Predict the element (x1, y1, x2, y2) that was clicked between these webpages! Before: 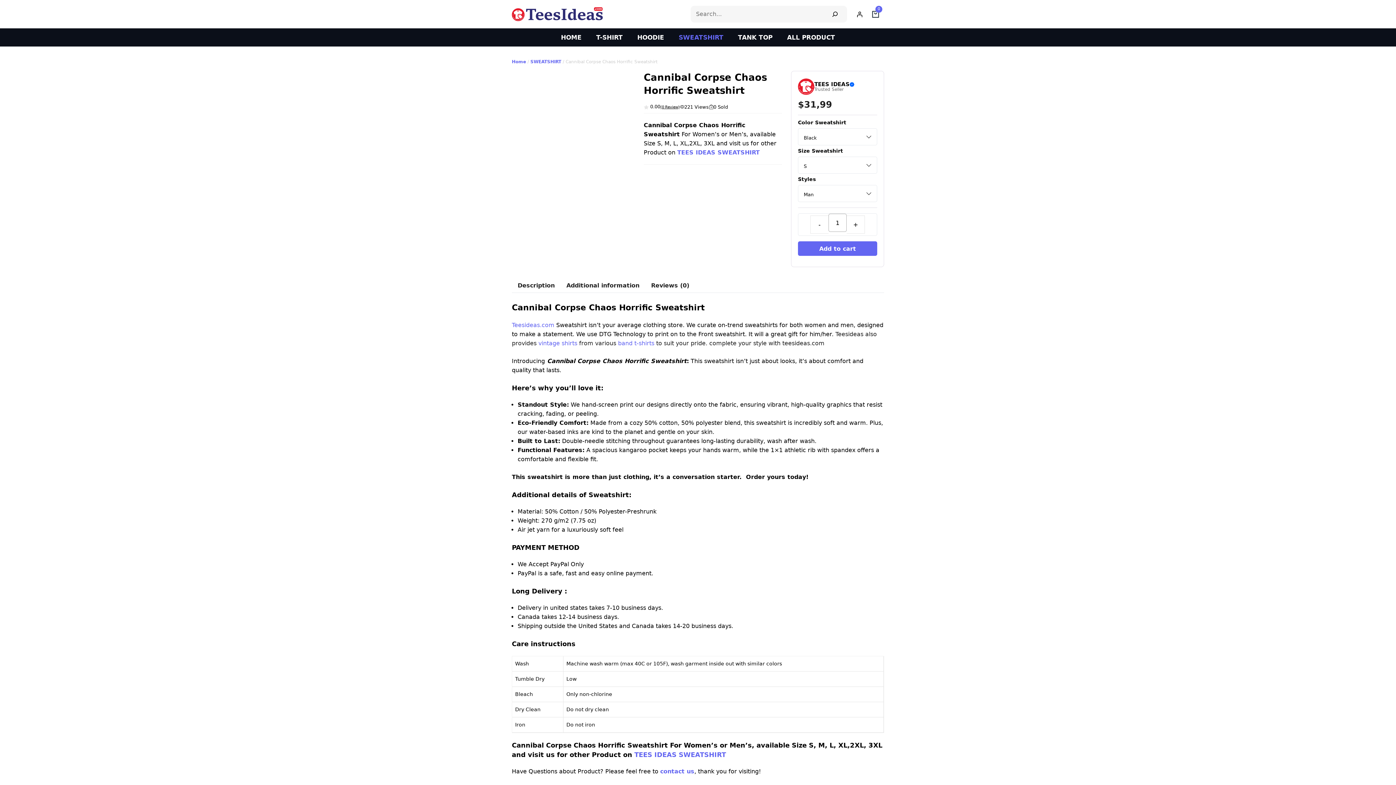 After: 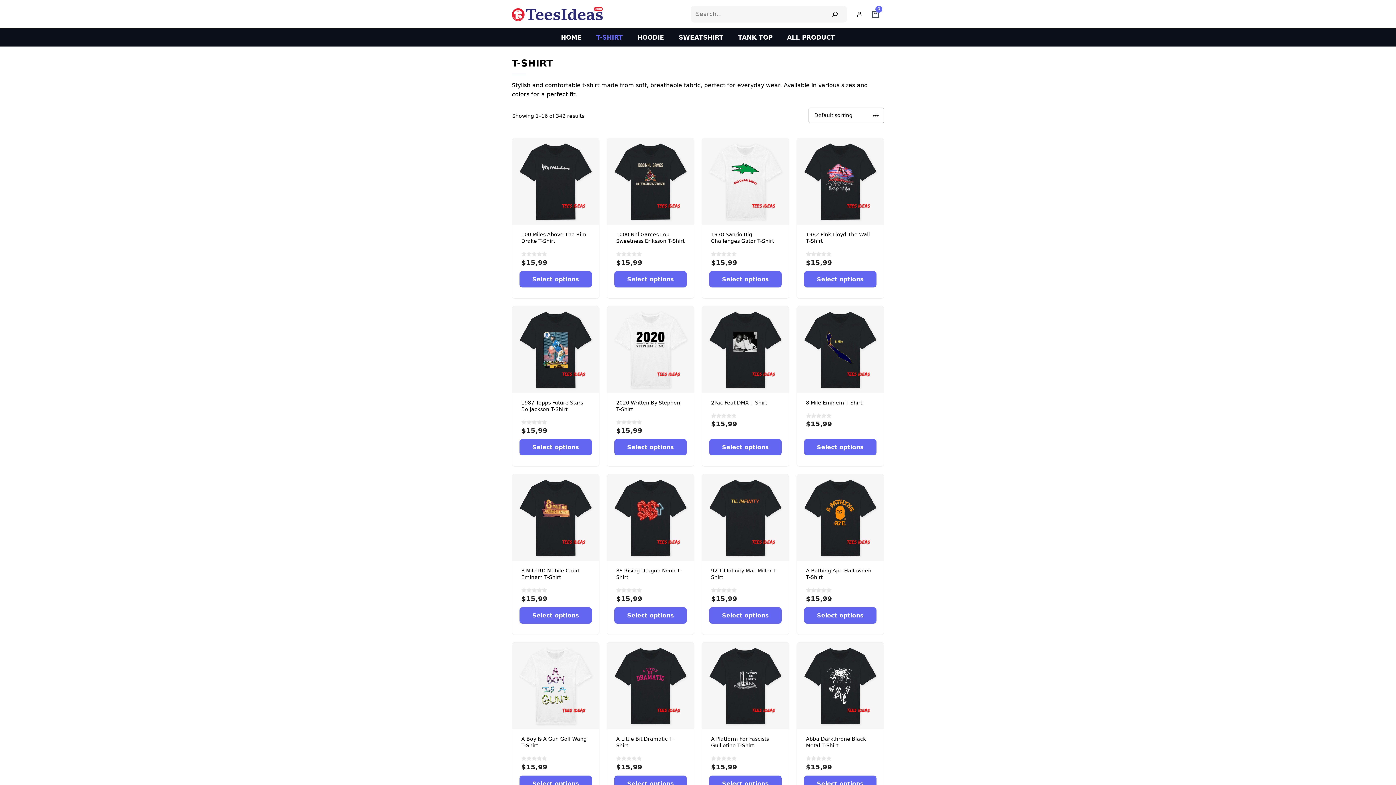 Action: label: T-SHIRT bbox: (589, 28, 630, 46)